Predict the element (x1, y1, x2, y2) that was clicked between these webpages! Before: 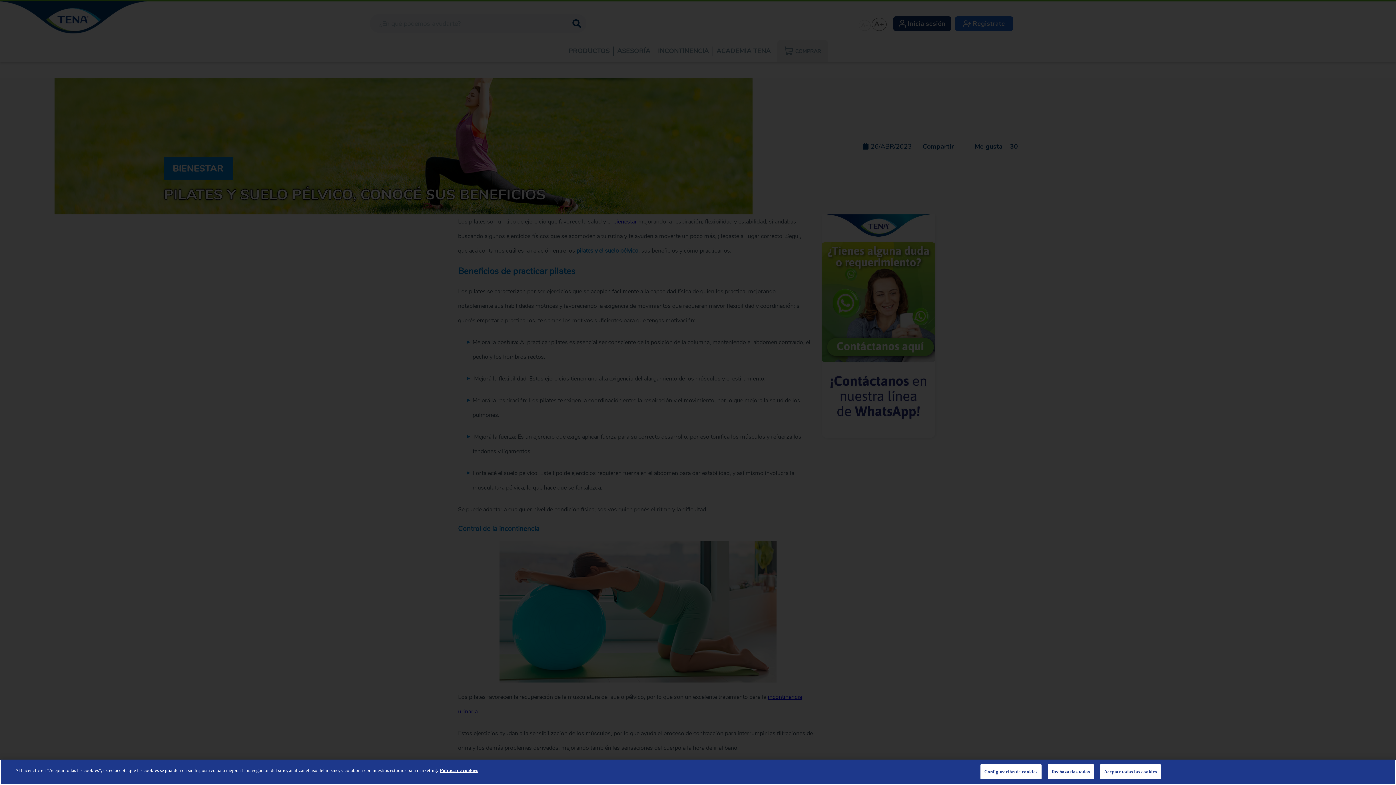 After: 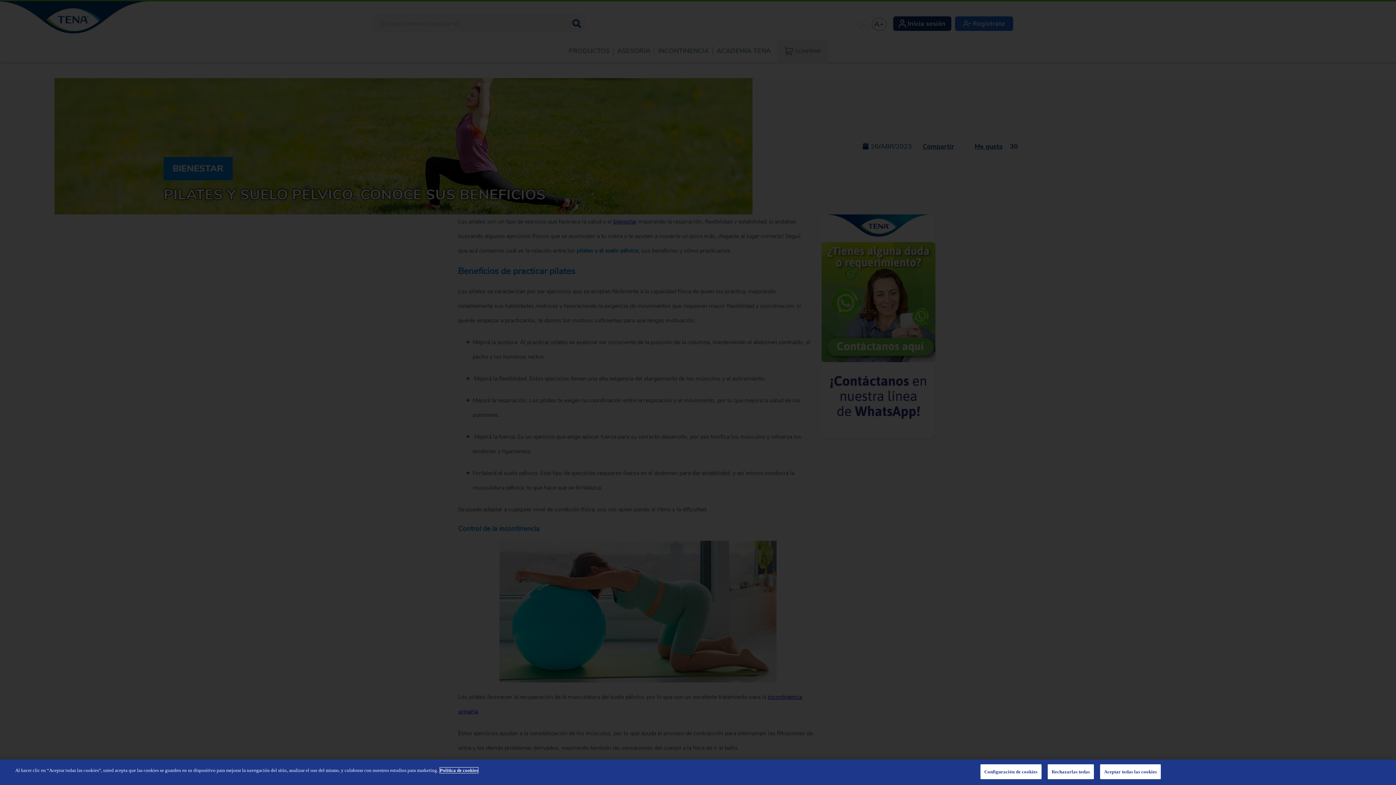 Action: label: Más información sobre su privacidad, se abre en una nueva pestaña bbox: (440, 768, 478, 773)